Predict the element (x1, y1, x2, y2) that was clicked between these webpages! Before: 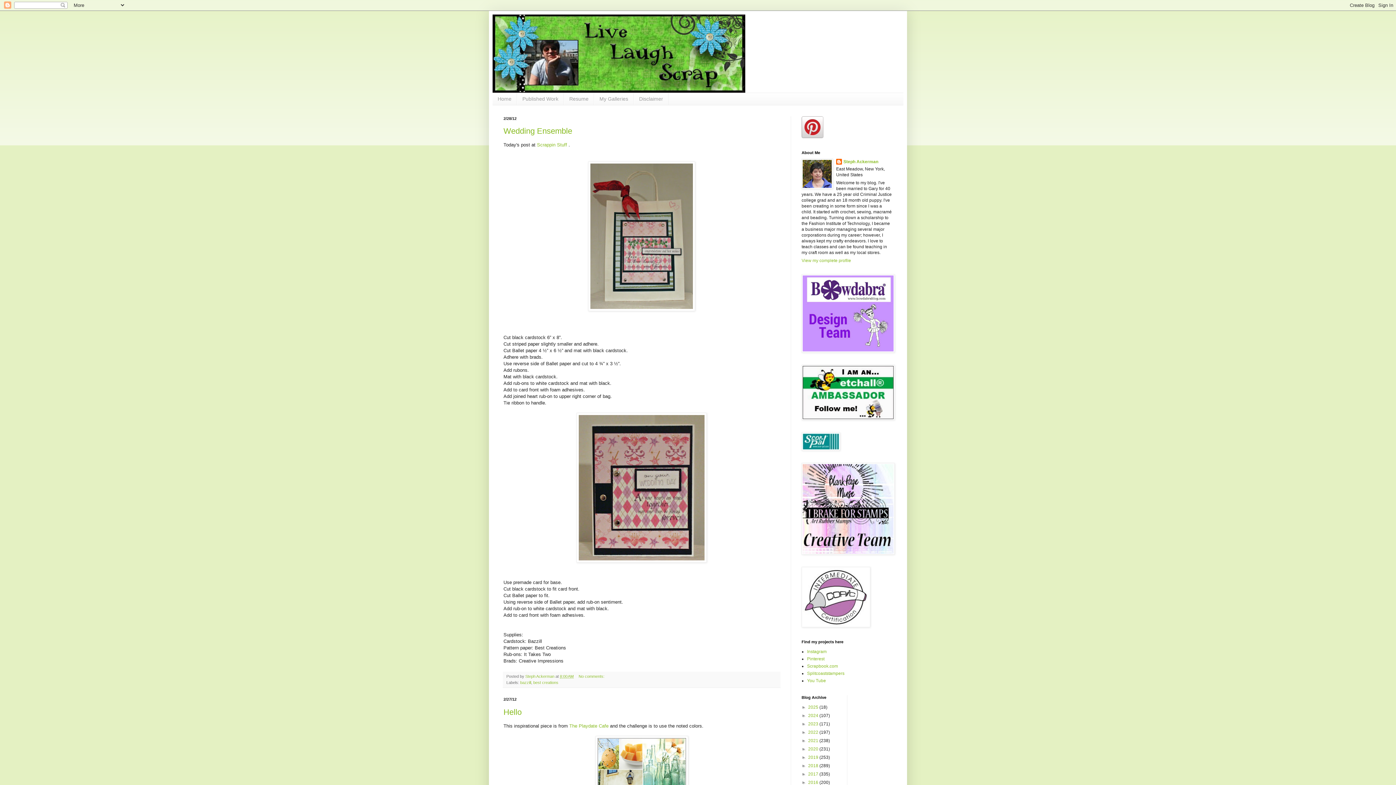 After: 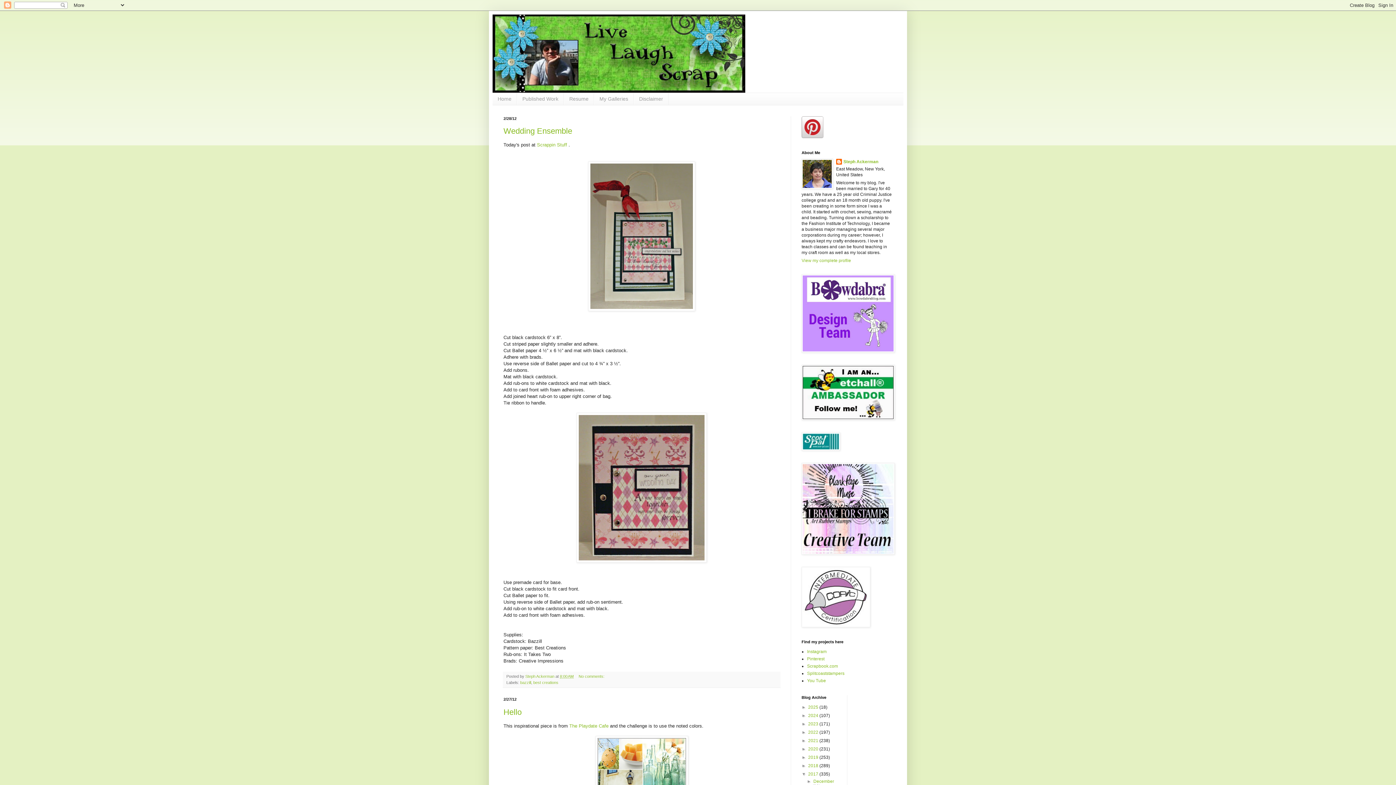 Action: bbox: (801, 771, 808, 777) label: ►  